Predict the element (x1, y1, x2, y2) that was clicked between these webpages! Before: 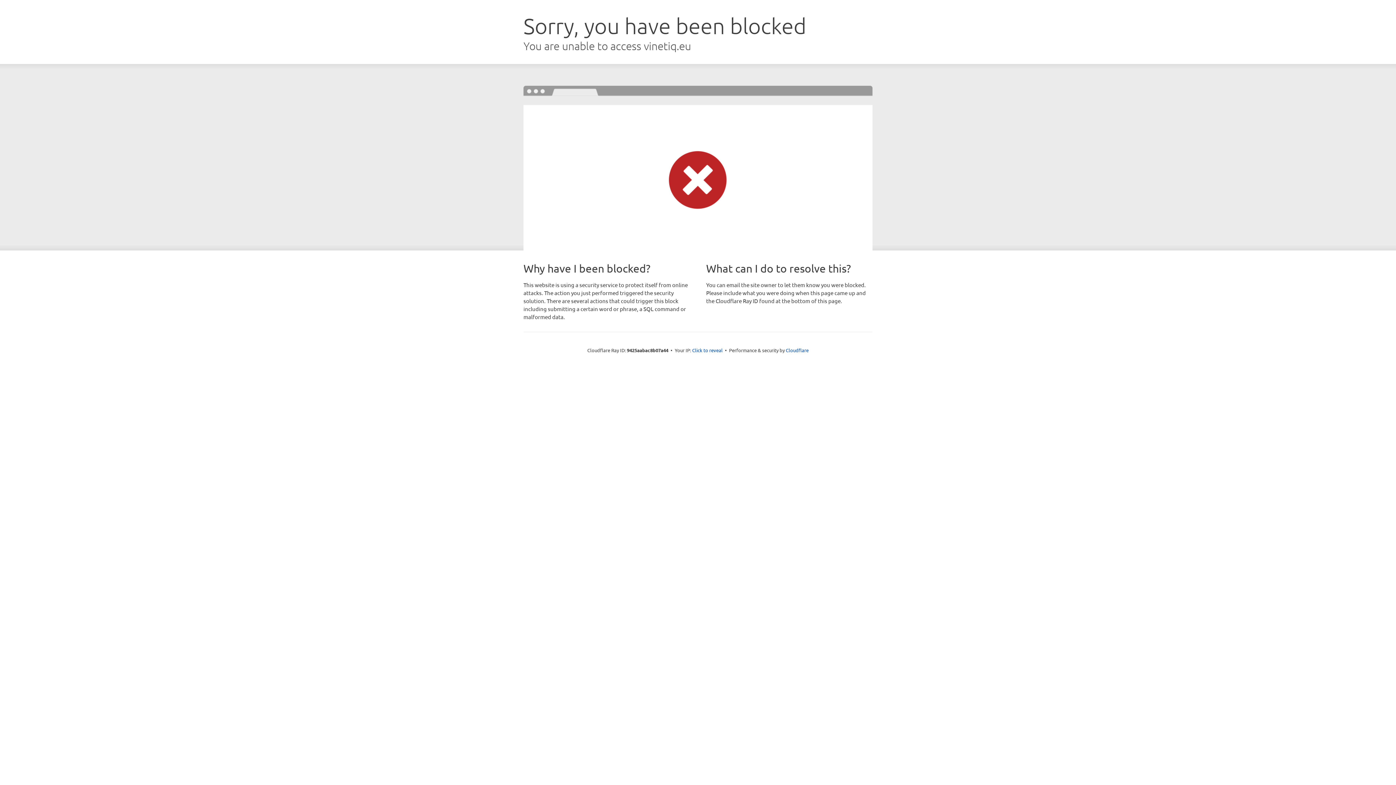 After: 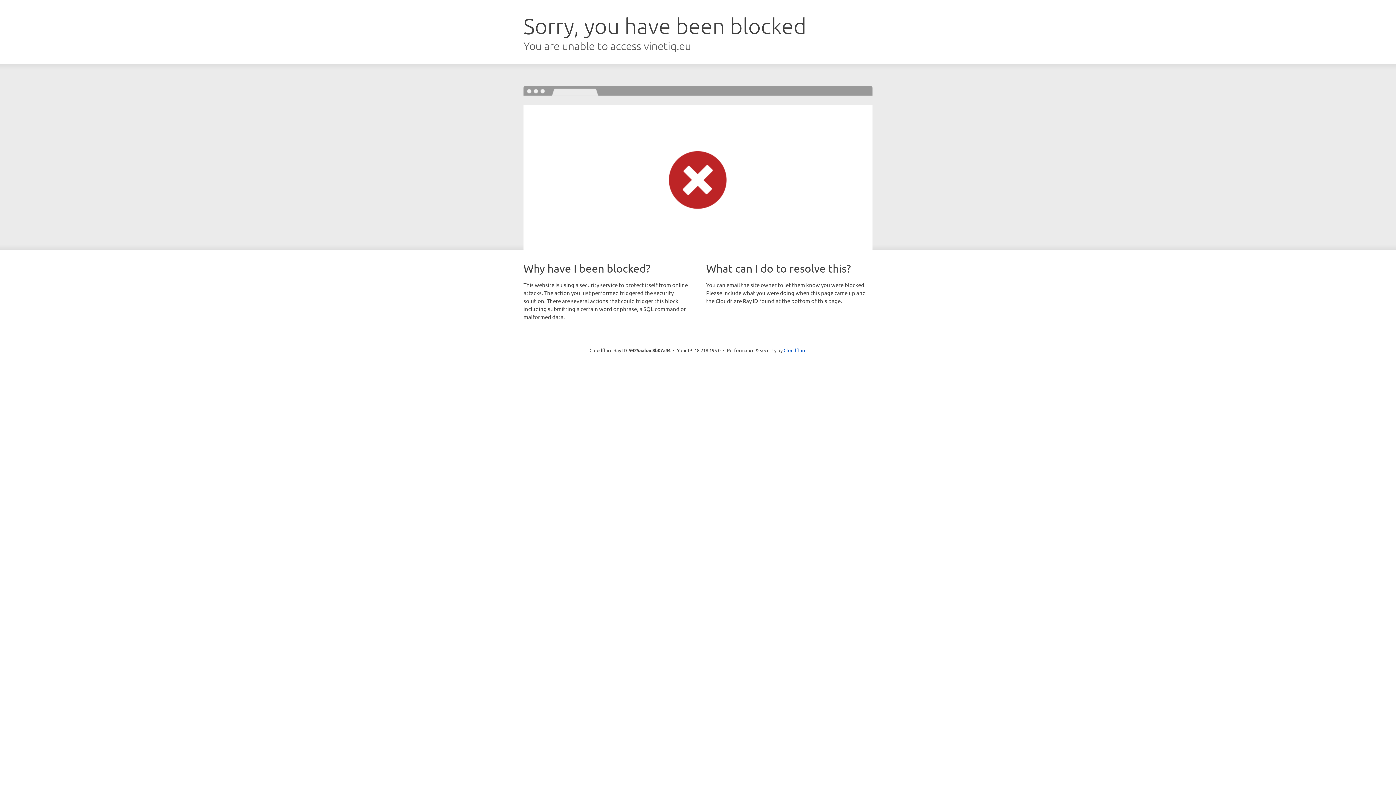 Action: bbox: (692, 346, 722, 353) label: Click to reveal